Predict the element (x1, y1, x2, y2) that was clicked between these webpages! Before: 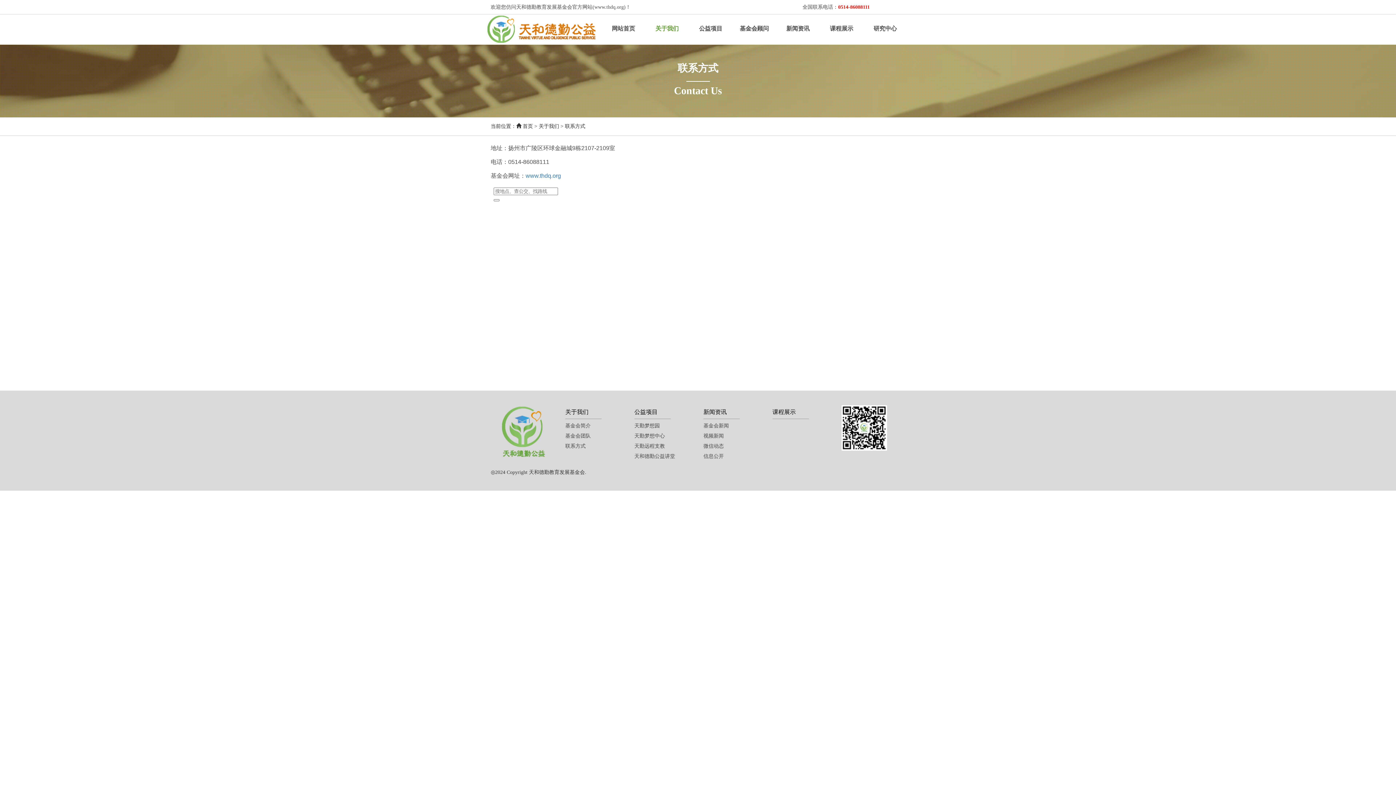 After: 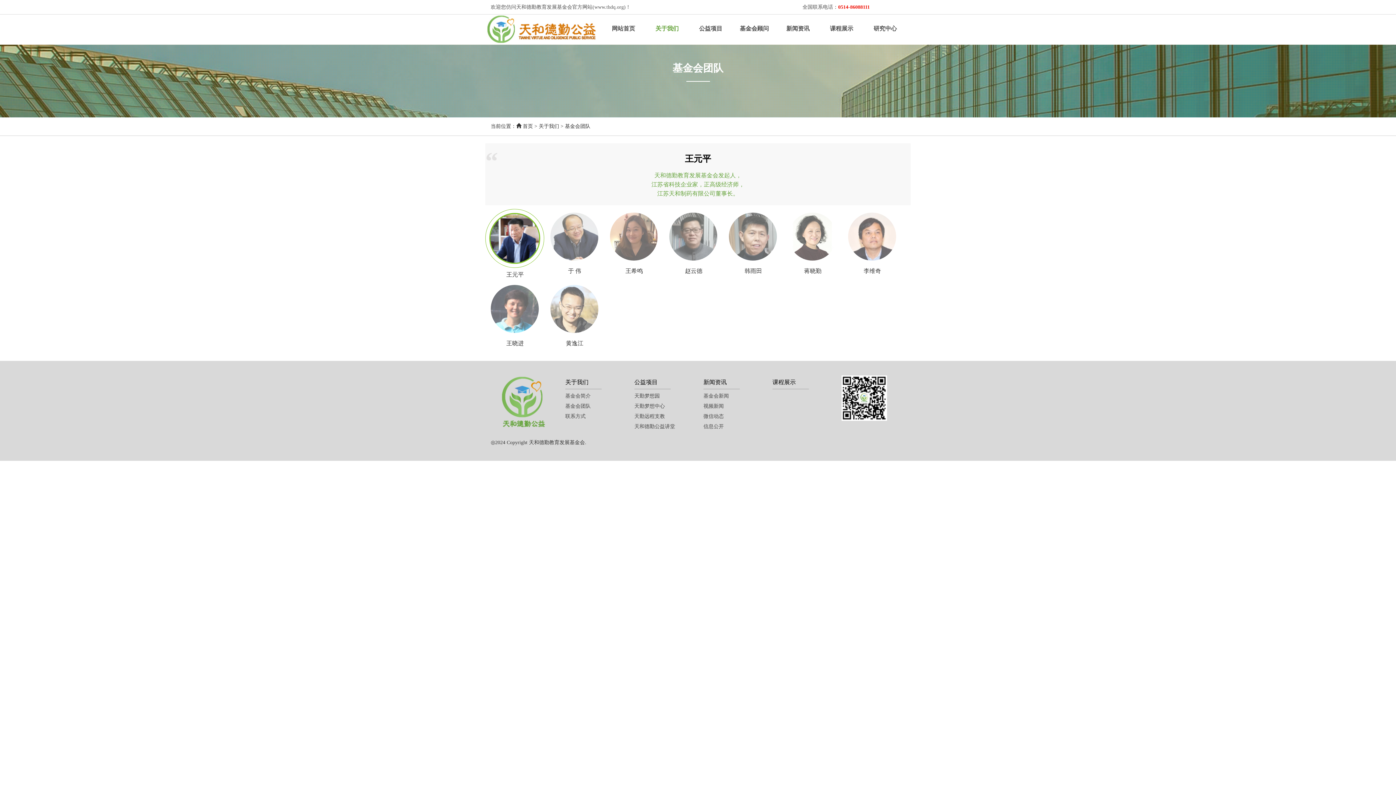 Action: label: 基金会团队 bbox: (565, 431, 623, 441)